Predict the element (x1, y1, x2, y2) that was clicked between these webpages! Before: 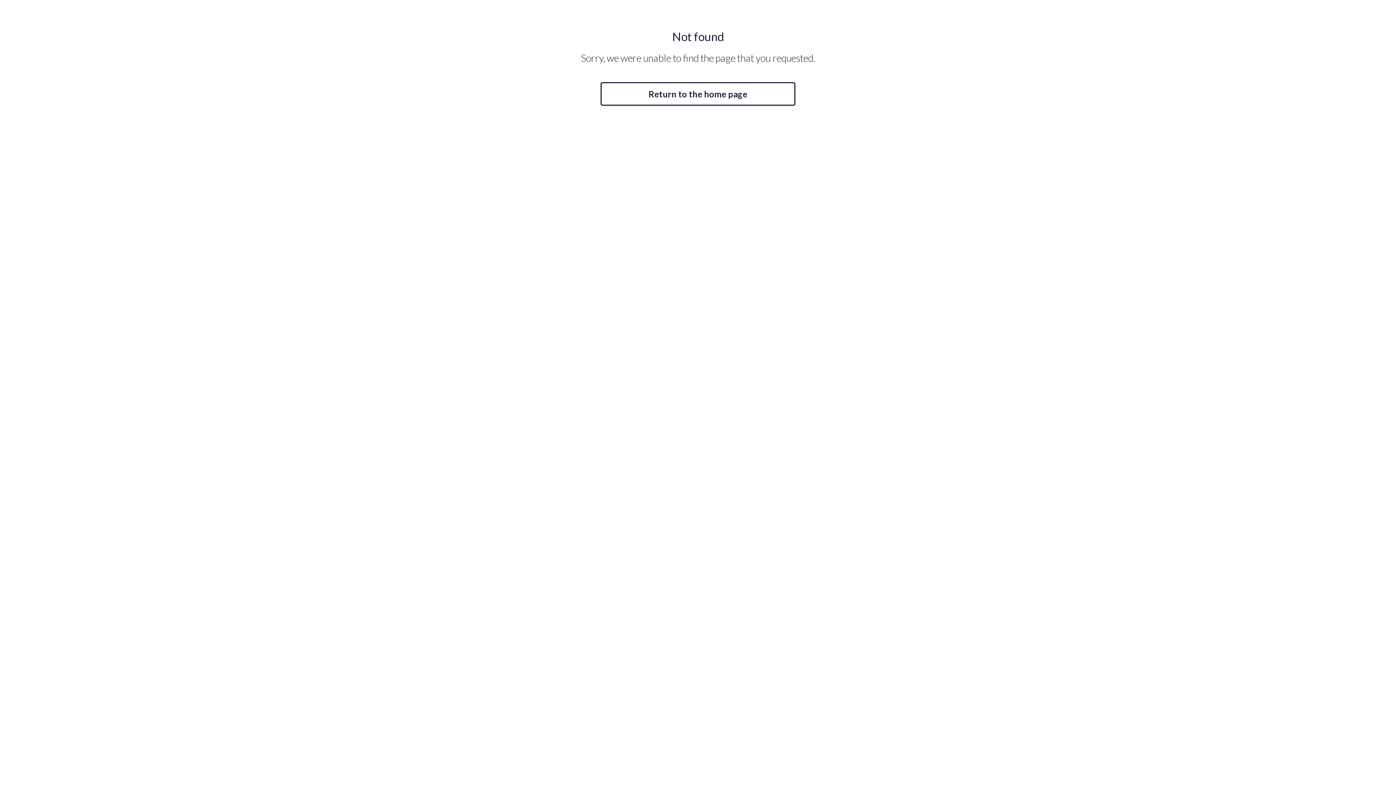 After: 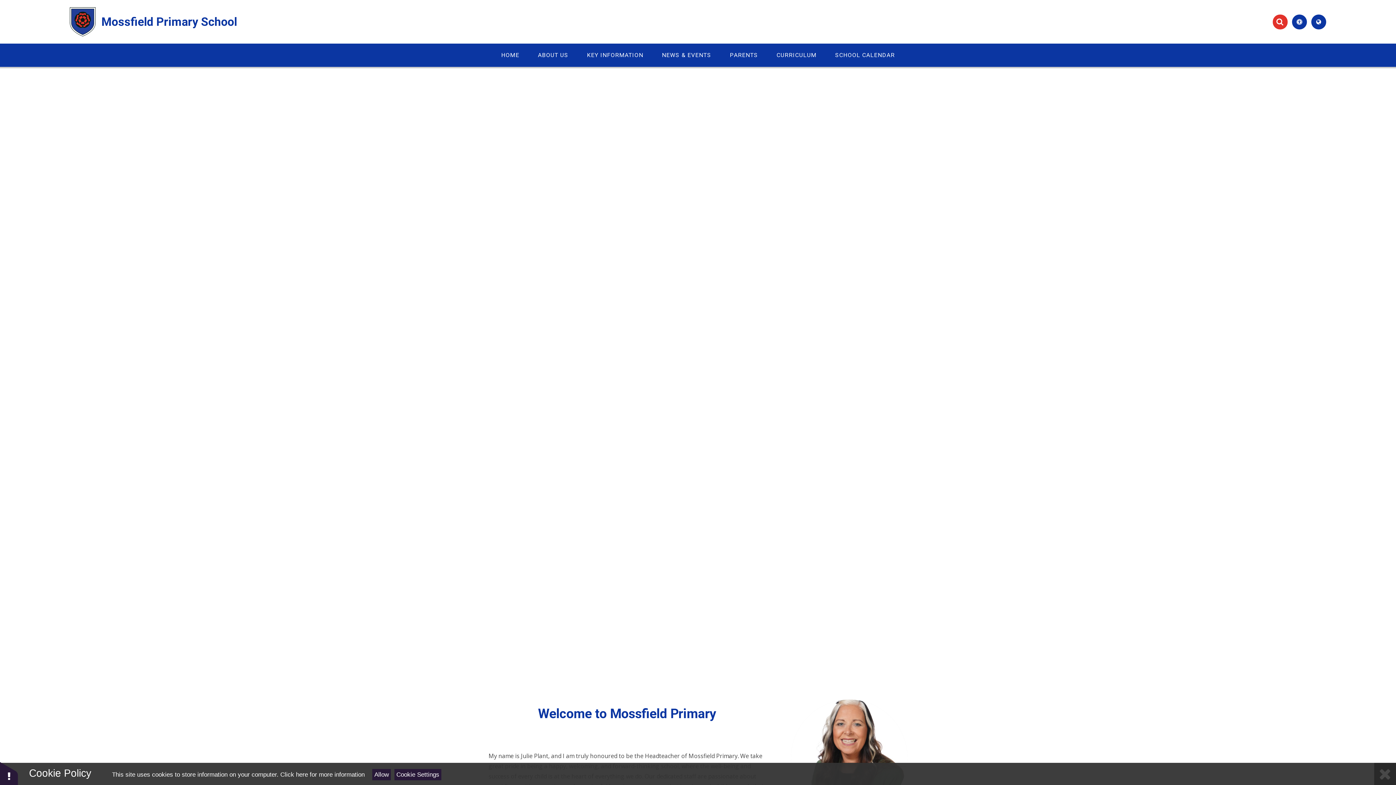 Action: bbox: (600, 82, 795, 105) label: Return to the home page